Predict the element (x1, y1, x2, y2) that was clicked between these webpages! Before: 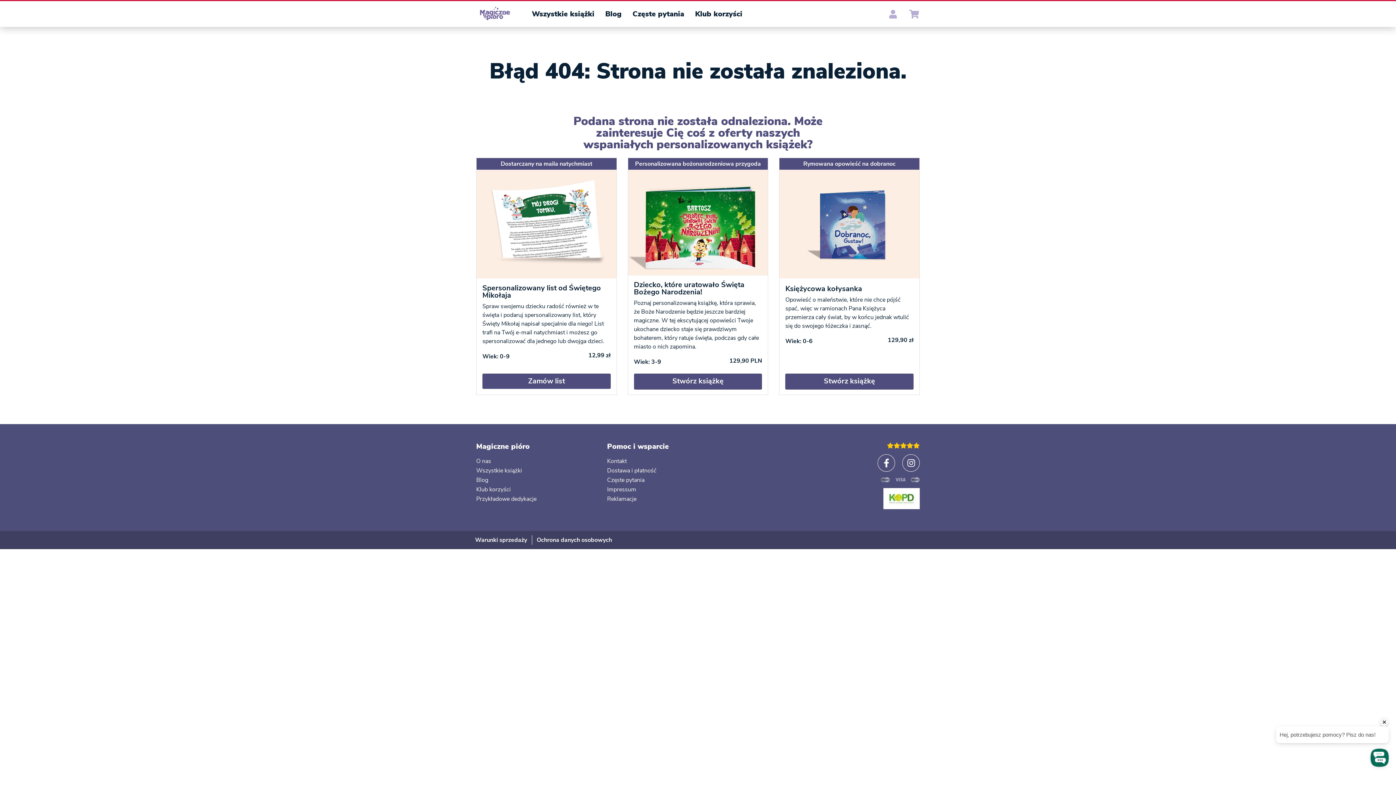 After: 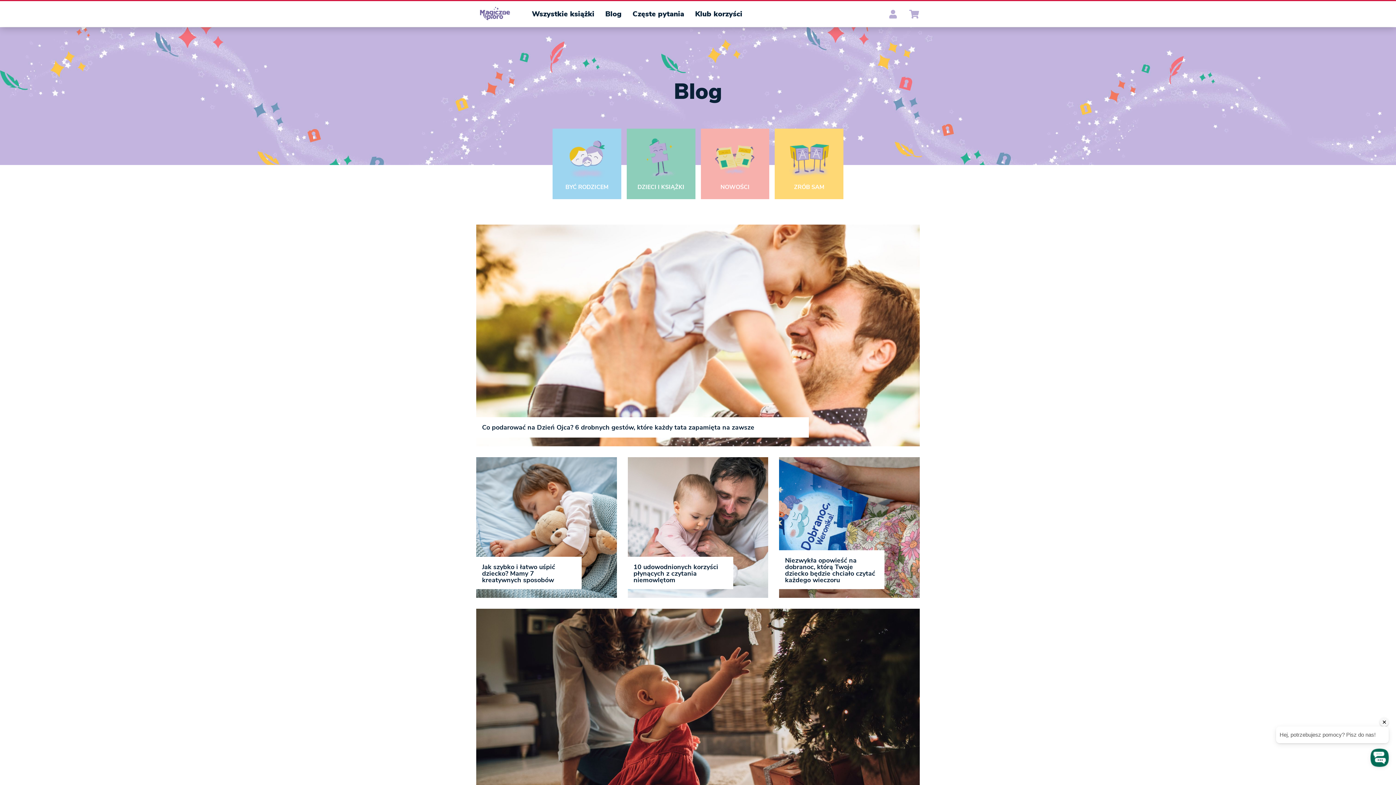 Action: bbox: (476, 475, 488, 485) label: Blog